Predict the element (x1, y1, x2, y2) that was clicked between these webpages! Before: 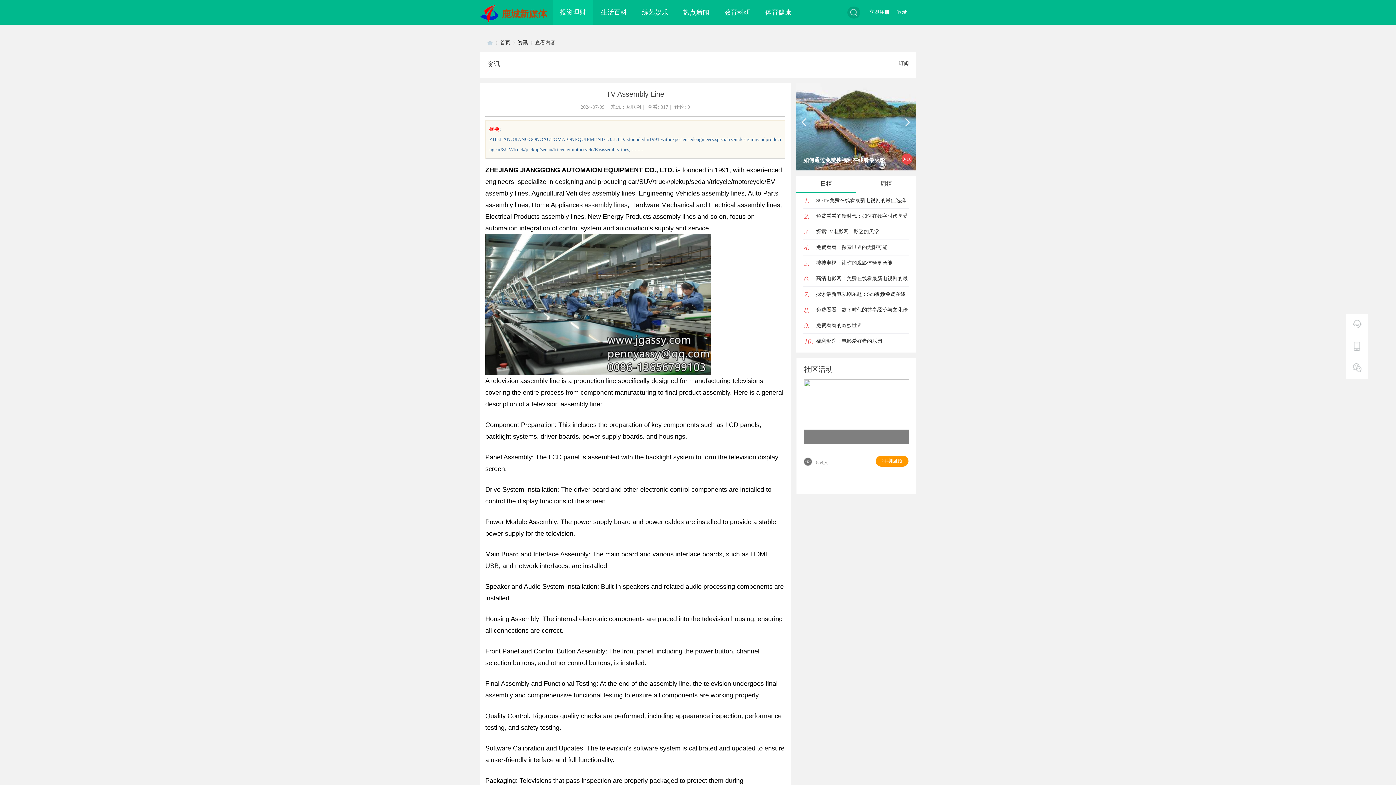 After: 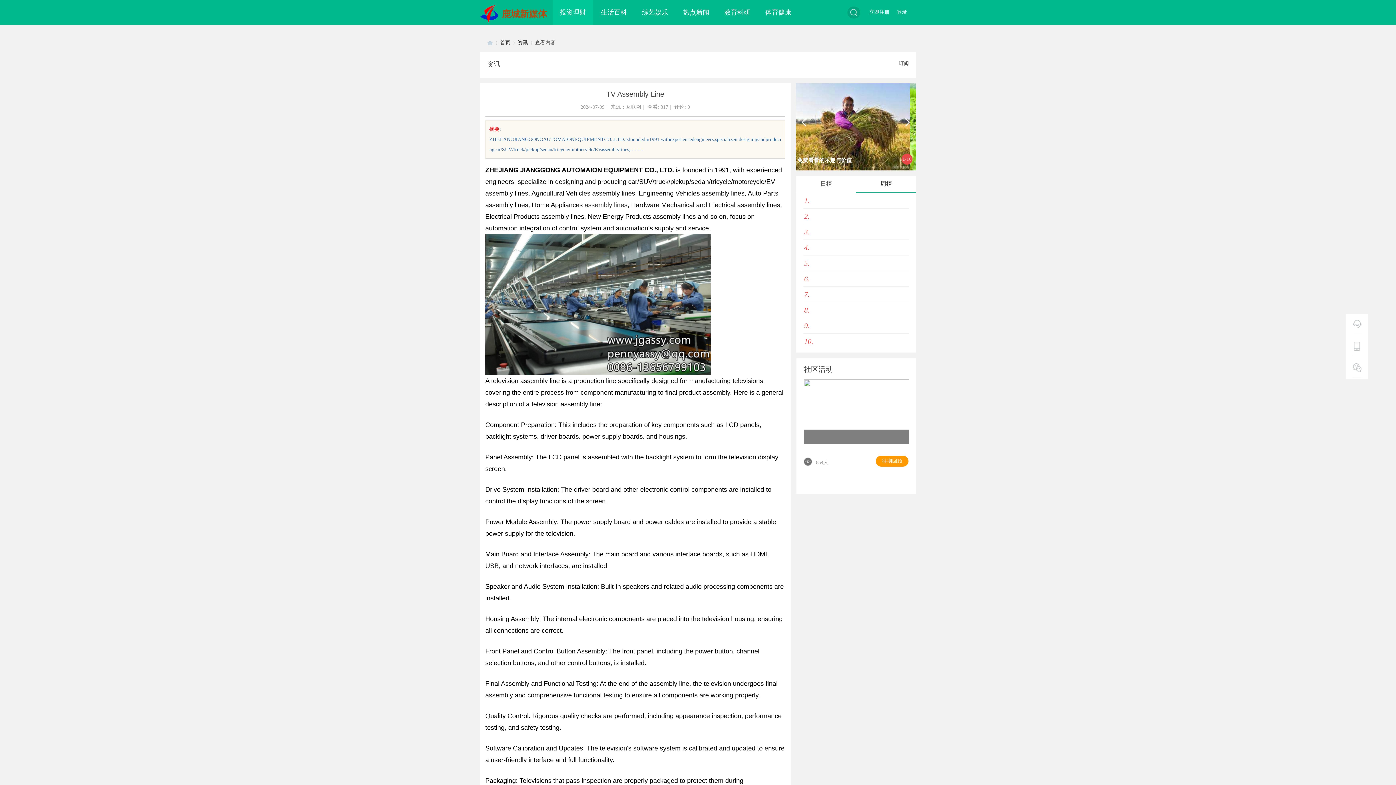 Action: bbox: (856, 176, 916, 192) label: 周榜